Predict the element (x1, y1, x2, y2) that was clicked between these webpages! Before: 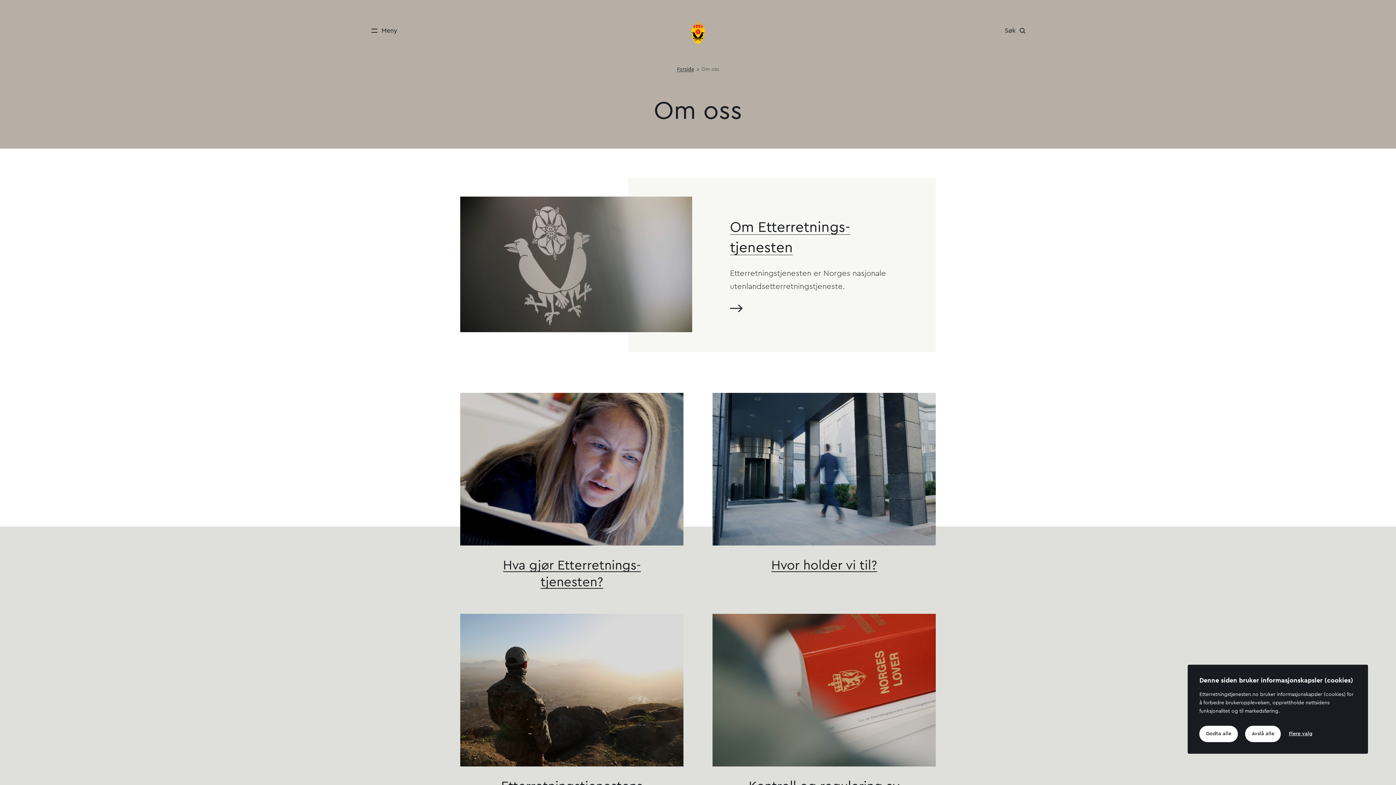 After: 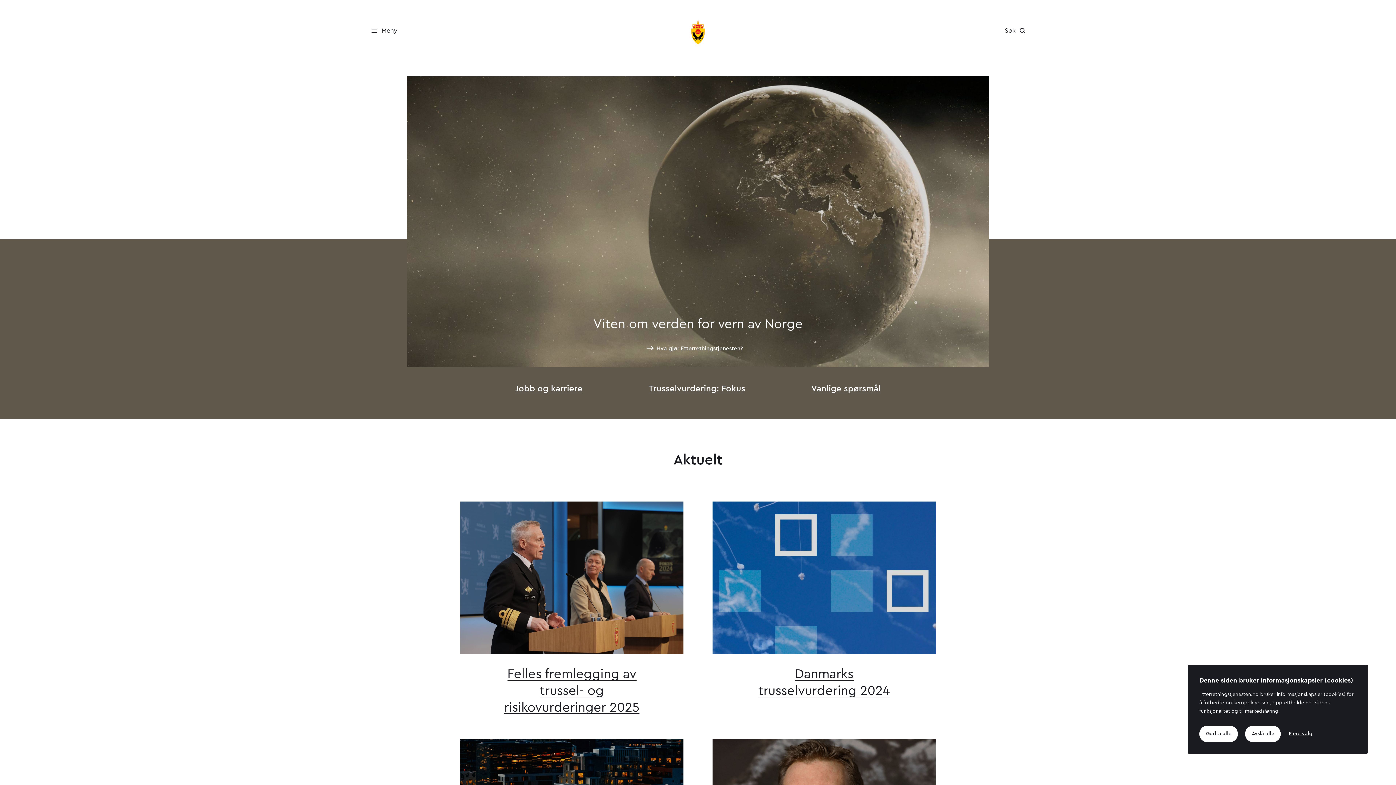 Action: bbox: (677, 65, 694, 74) label: Forside